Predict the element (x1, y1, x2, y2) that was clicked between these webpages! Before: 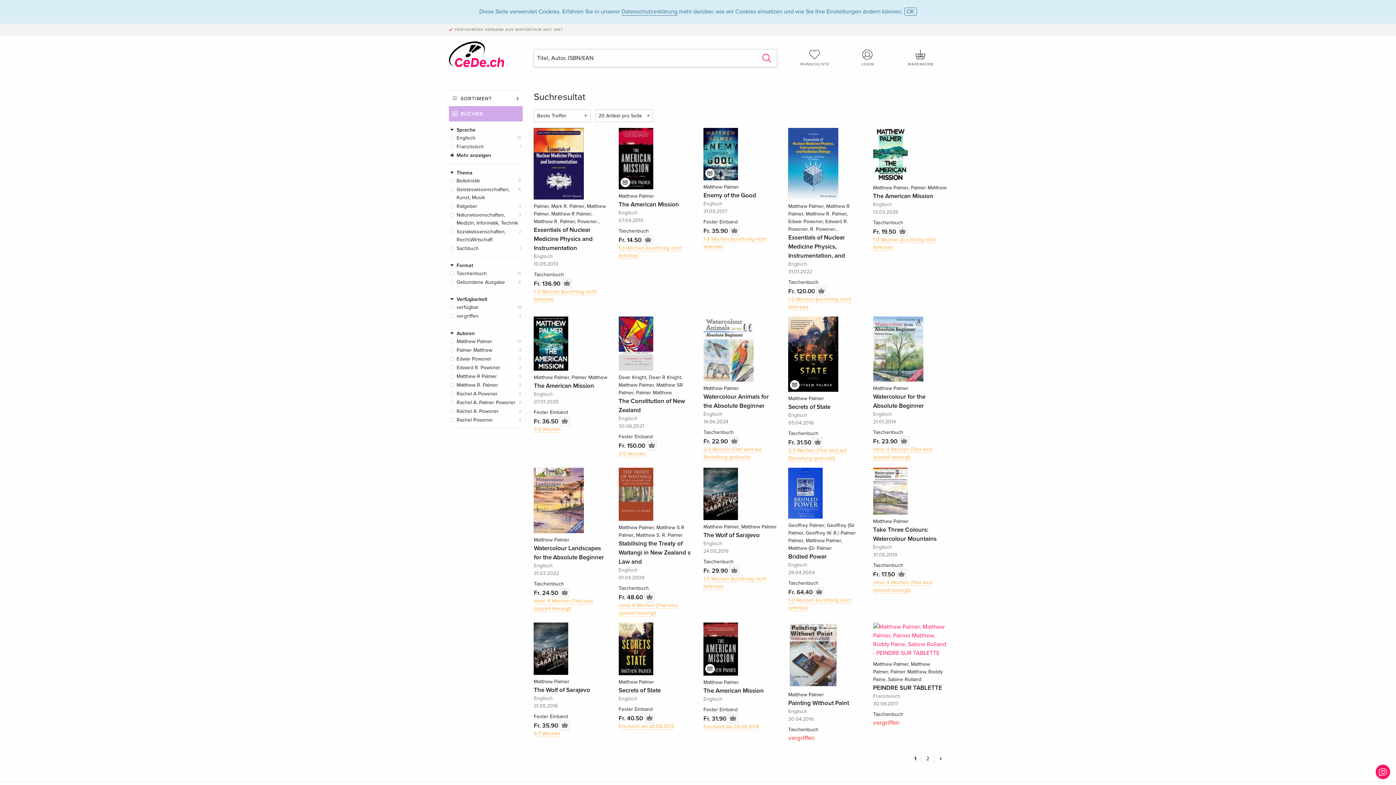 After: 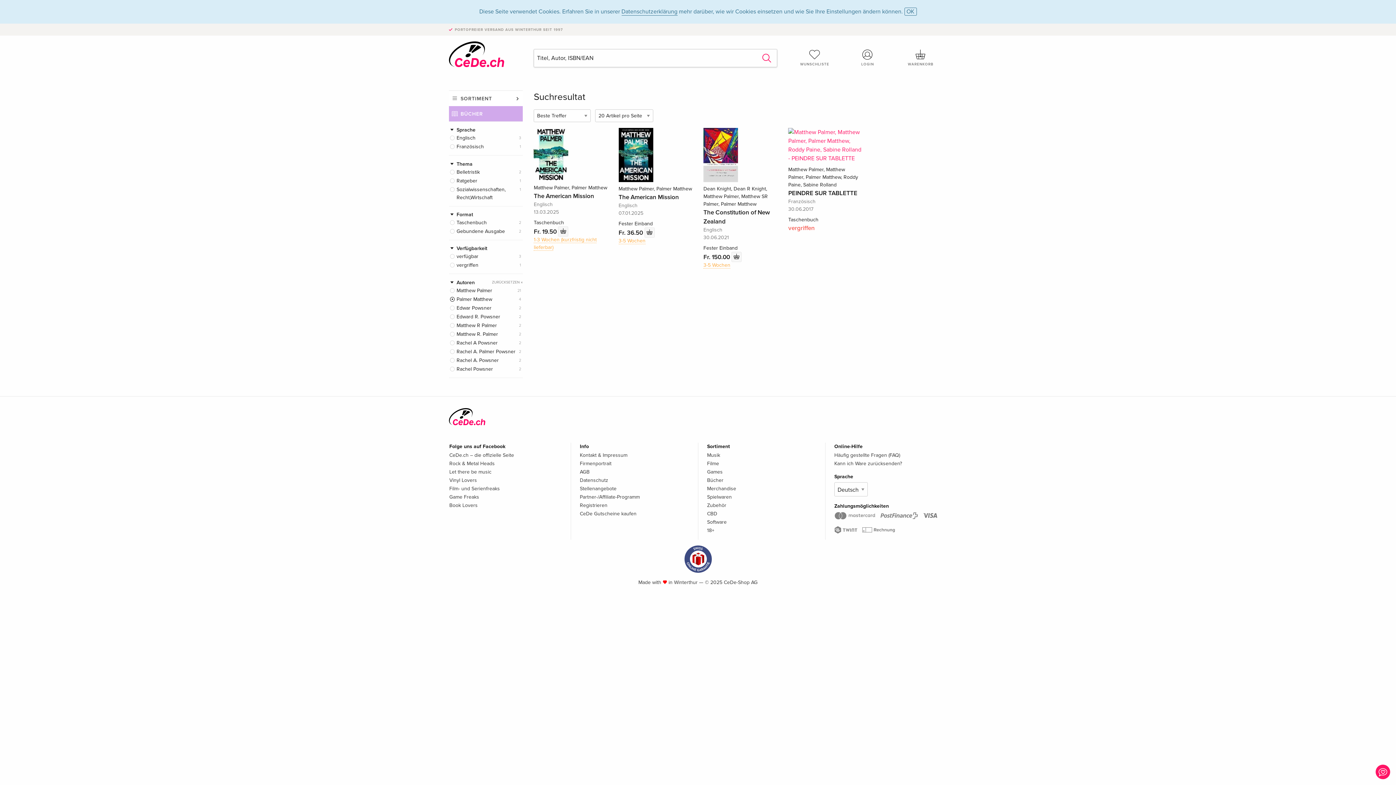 Action: bbox: (449, 346, 523, 354) label: Palmer Matthew